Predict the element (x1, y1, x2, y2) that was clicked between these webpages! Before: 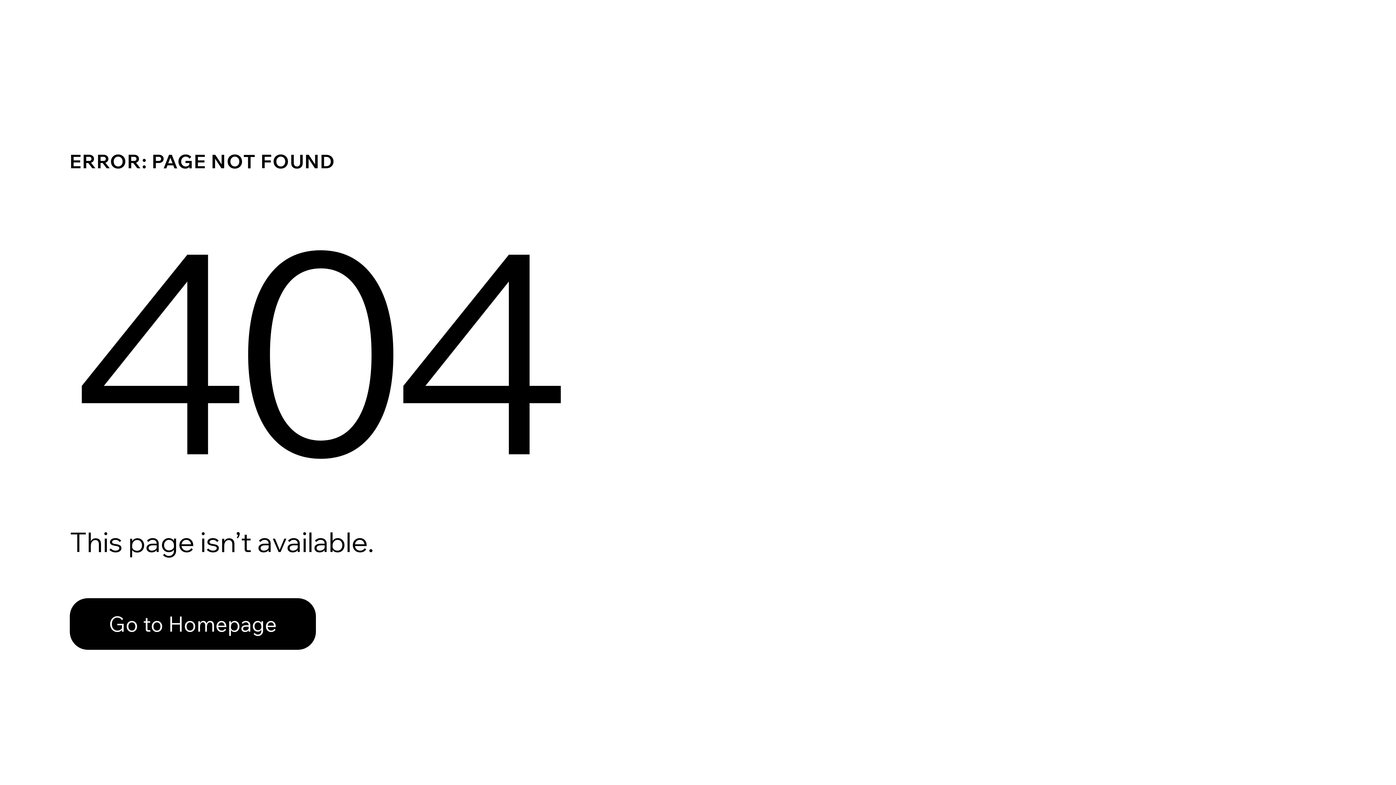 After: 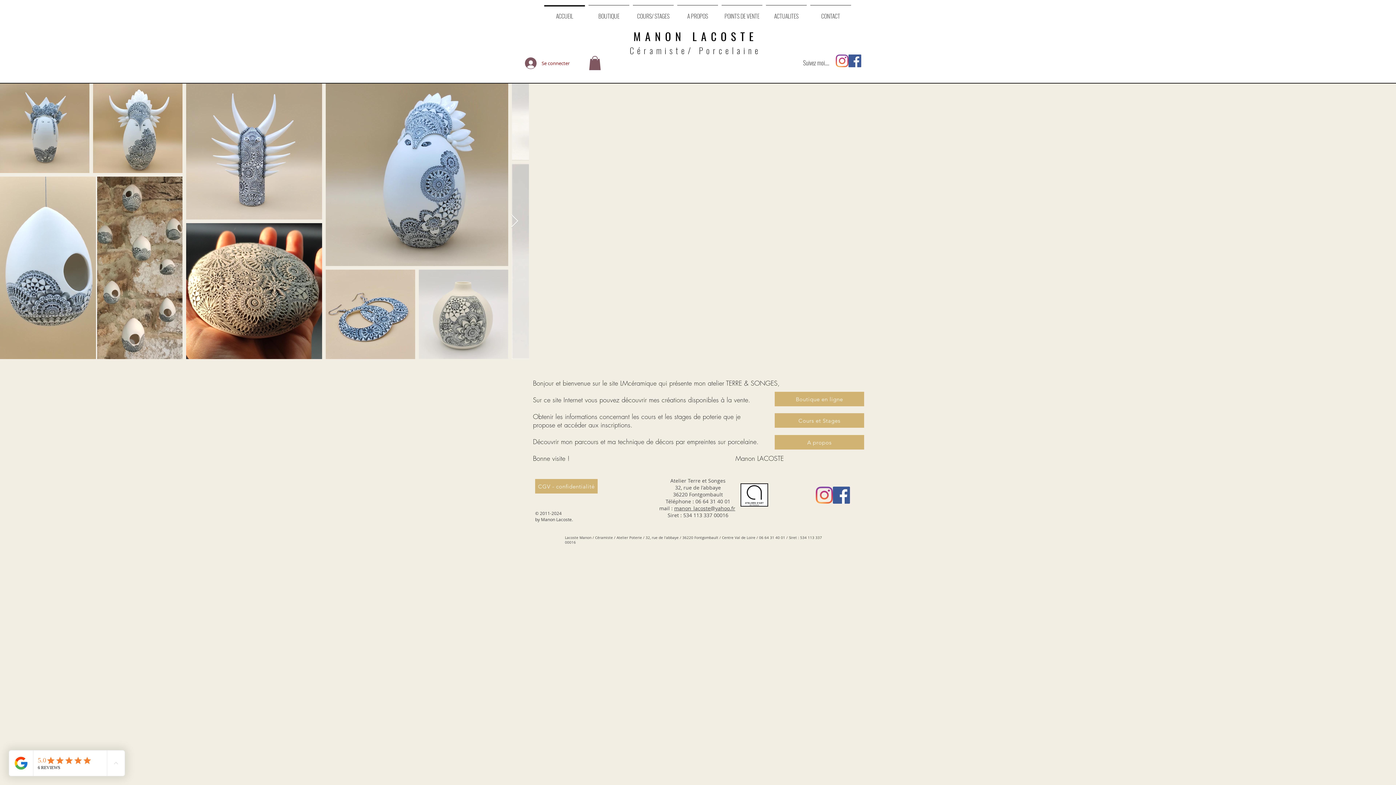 Action: bbox: (69, 598, 316, 650) label: Go to Homepage